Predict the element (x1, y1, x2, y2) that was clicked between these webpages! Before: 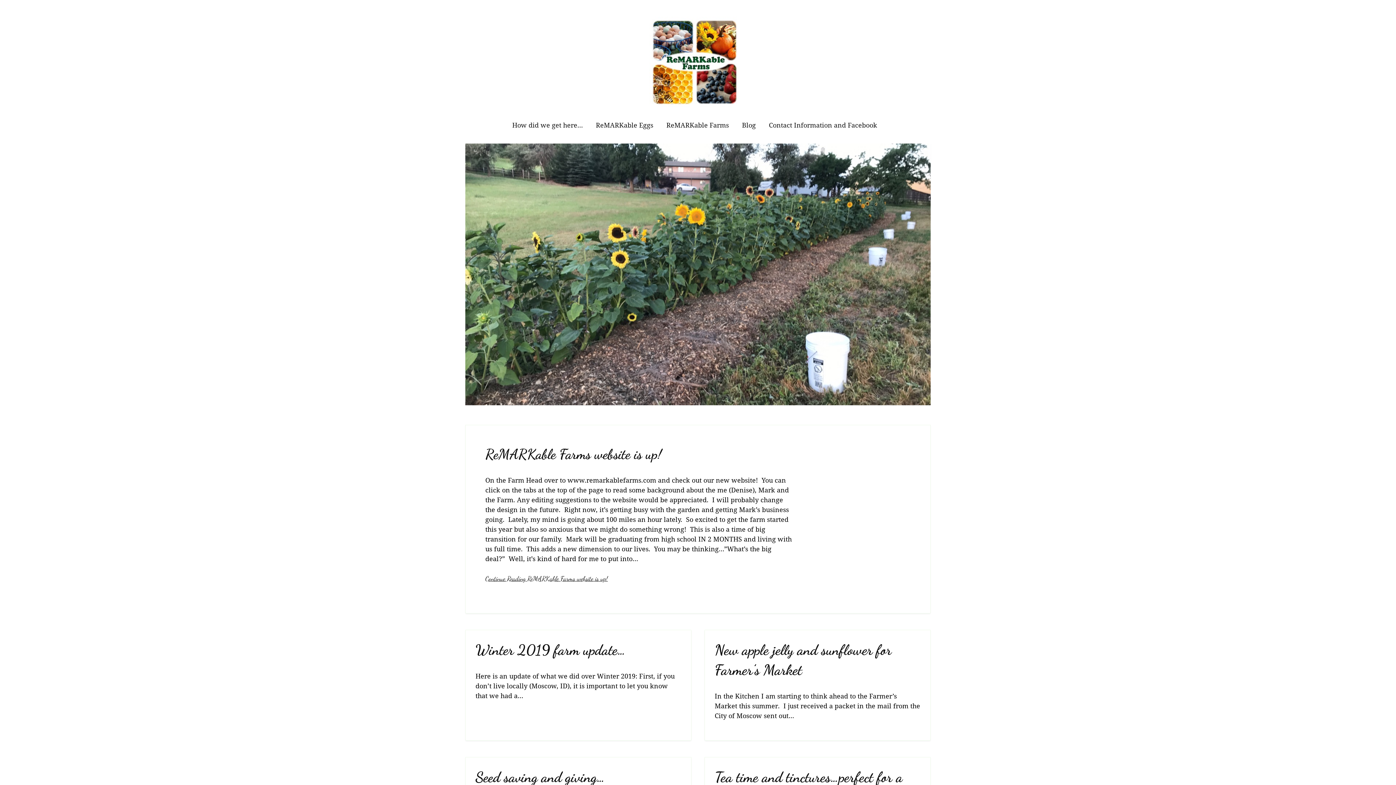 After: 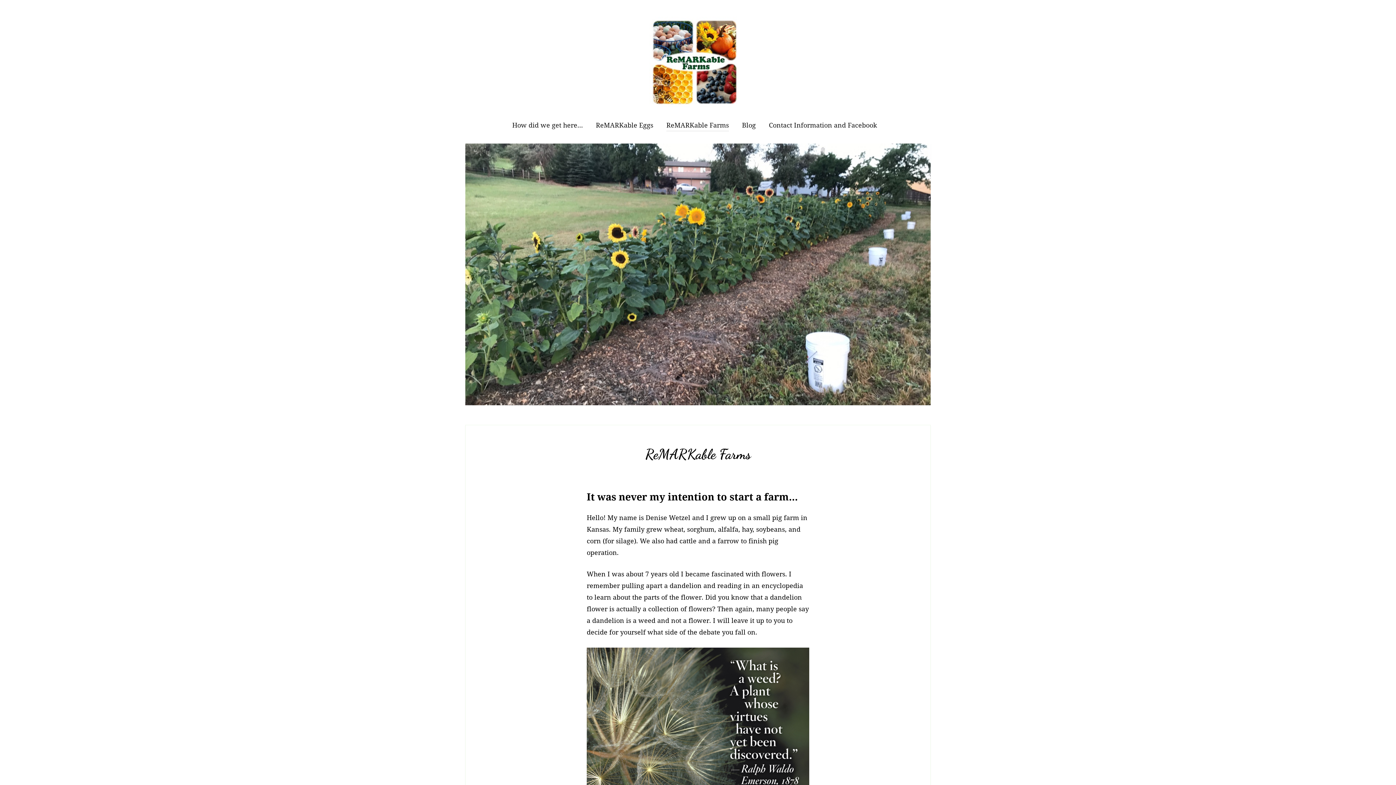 Action: label: ReMARKable Farms bbox: (666, 120, 729, 131)